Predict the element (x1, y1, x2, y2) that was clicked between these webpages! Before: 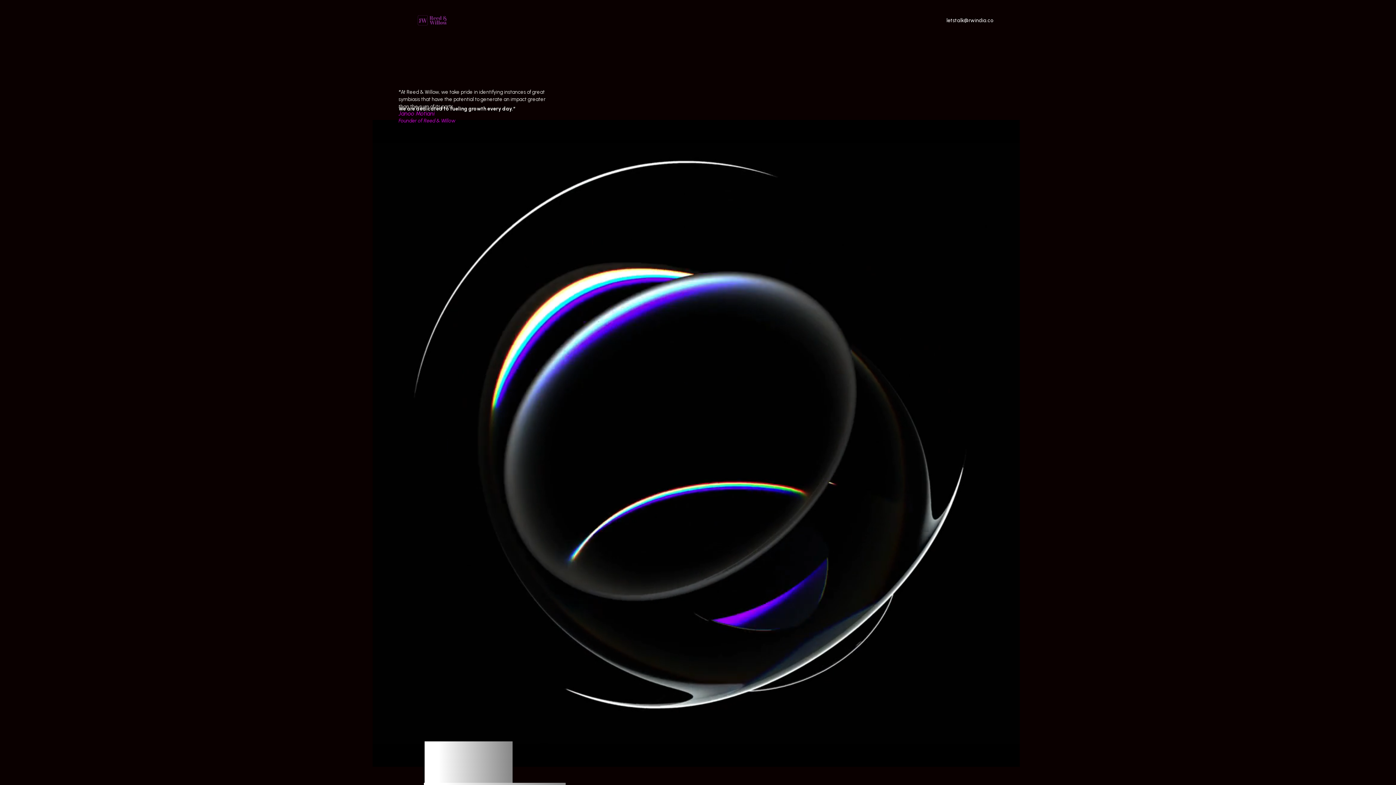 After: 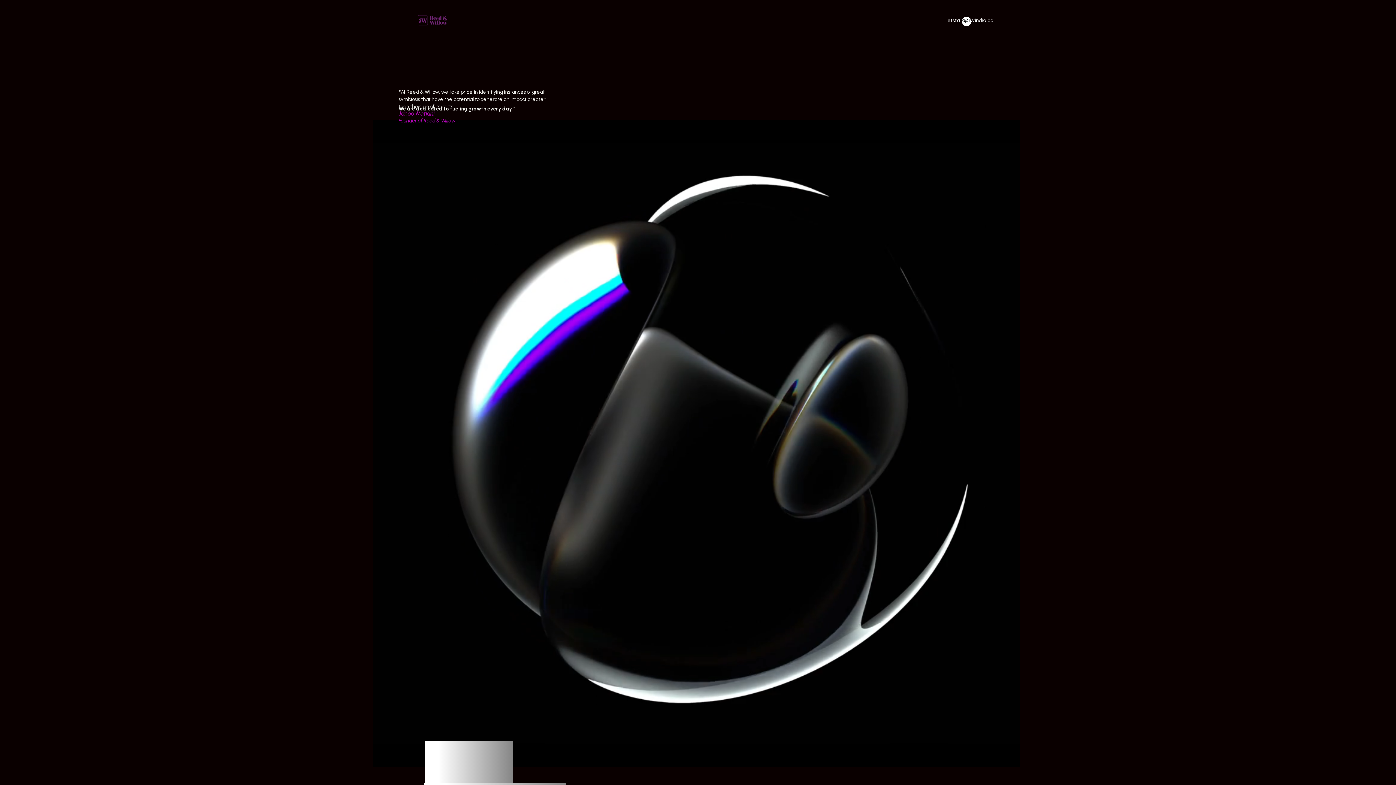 Action: label: letstalk@rwindia.co bbox: (946, 16, 993, 24)